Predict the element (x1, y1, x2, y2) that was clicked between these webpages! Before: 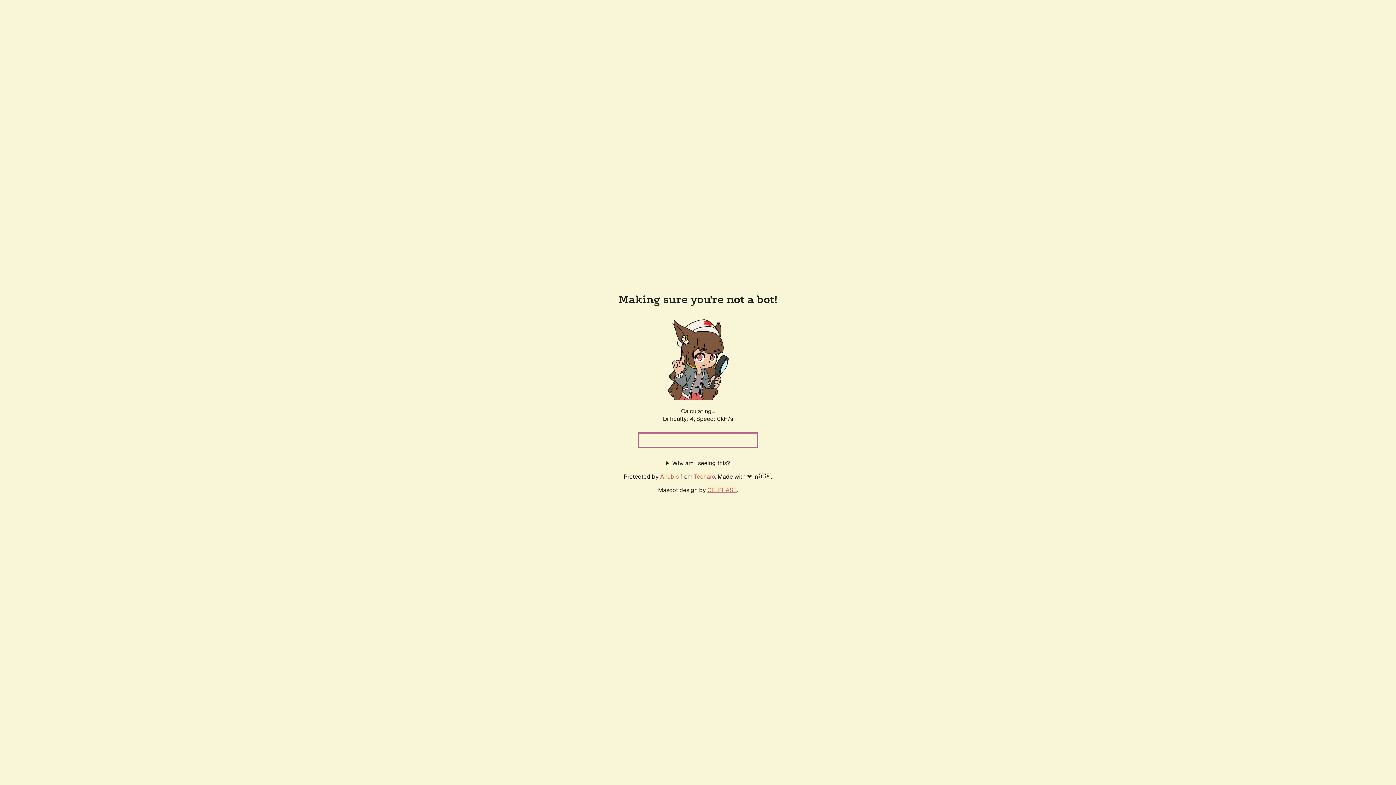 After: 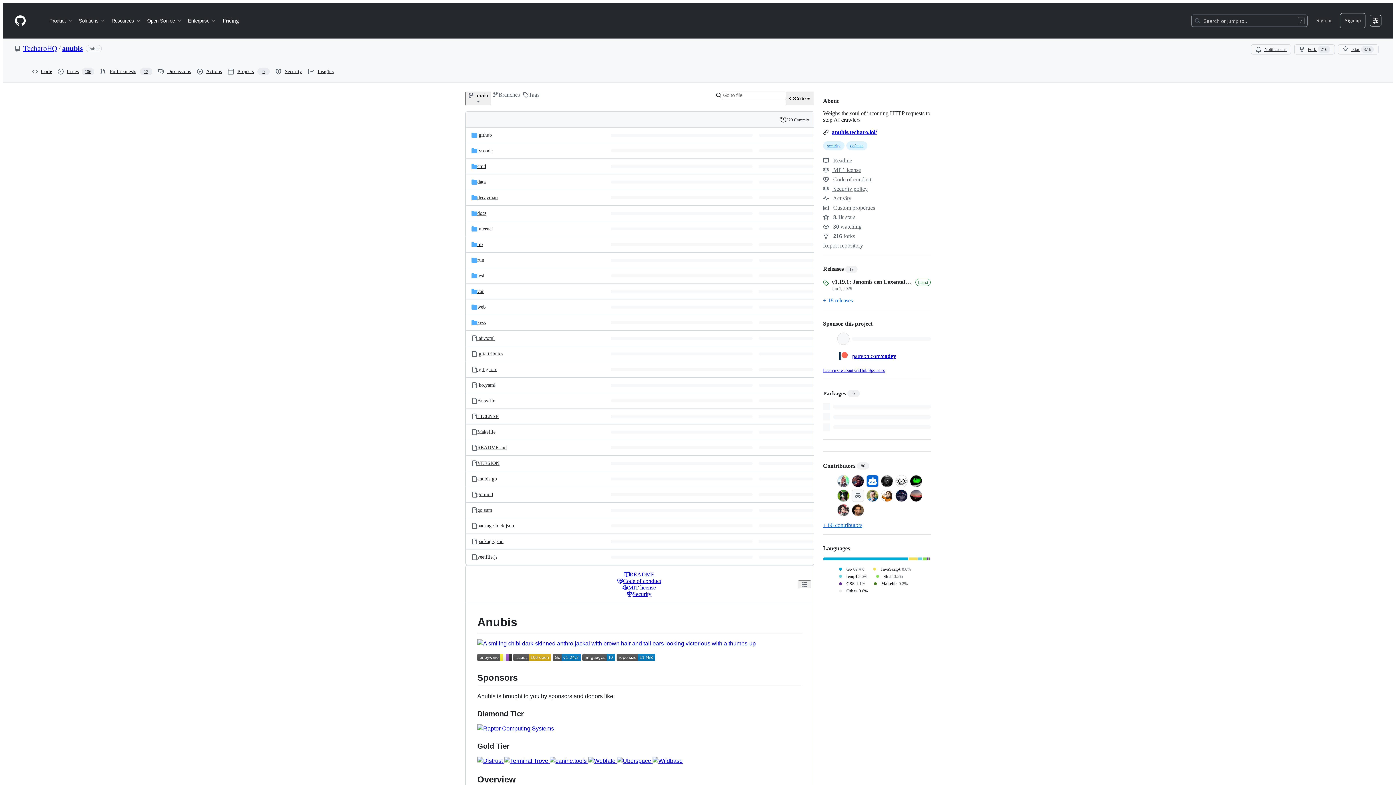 Action: bbox: (660, 472, 678, 480) label: Anubis